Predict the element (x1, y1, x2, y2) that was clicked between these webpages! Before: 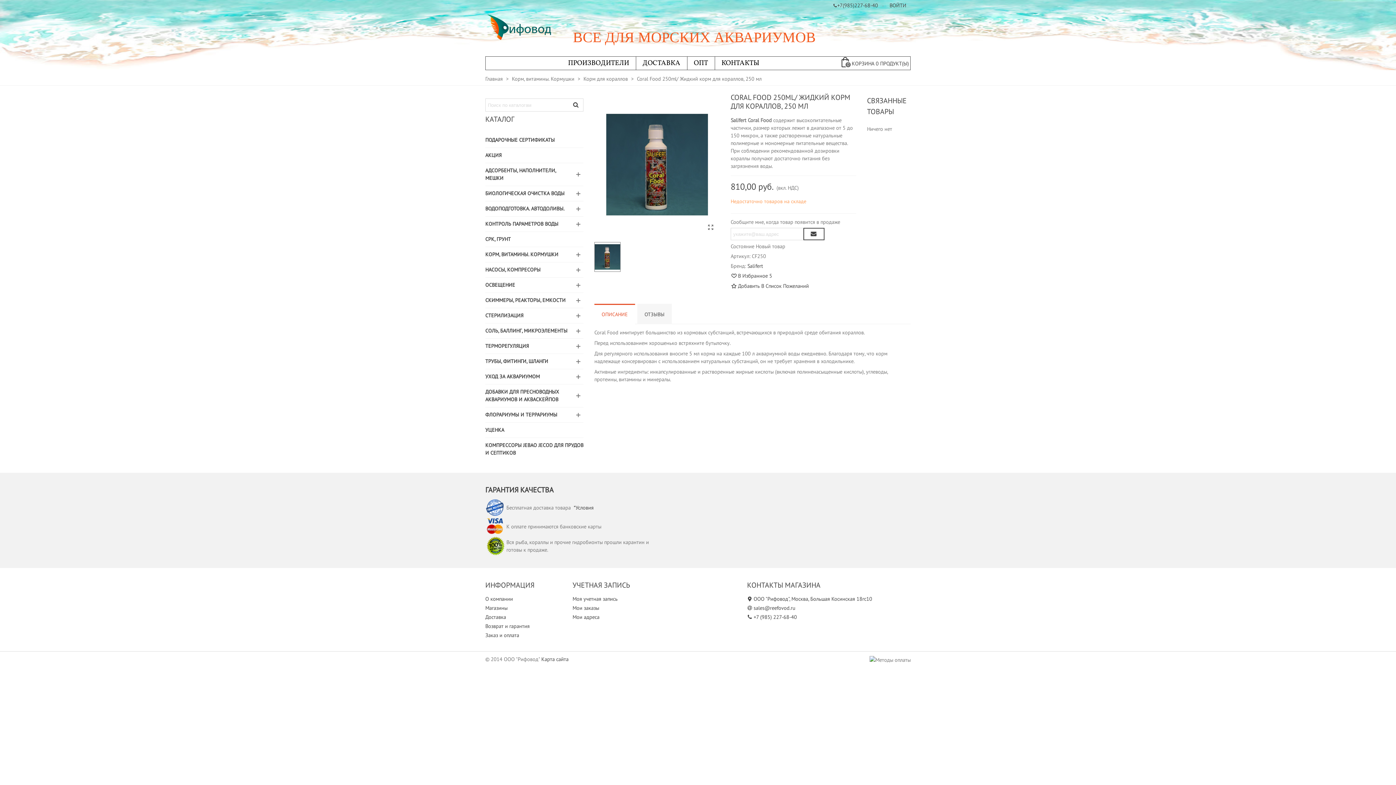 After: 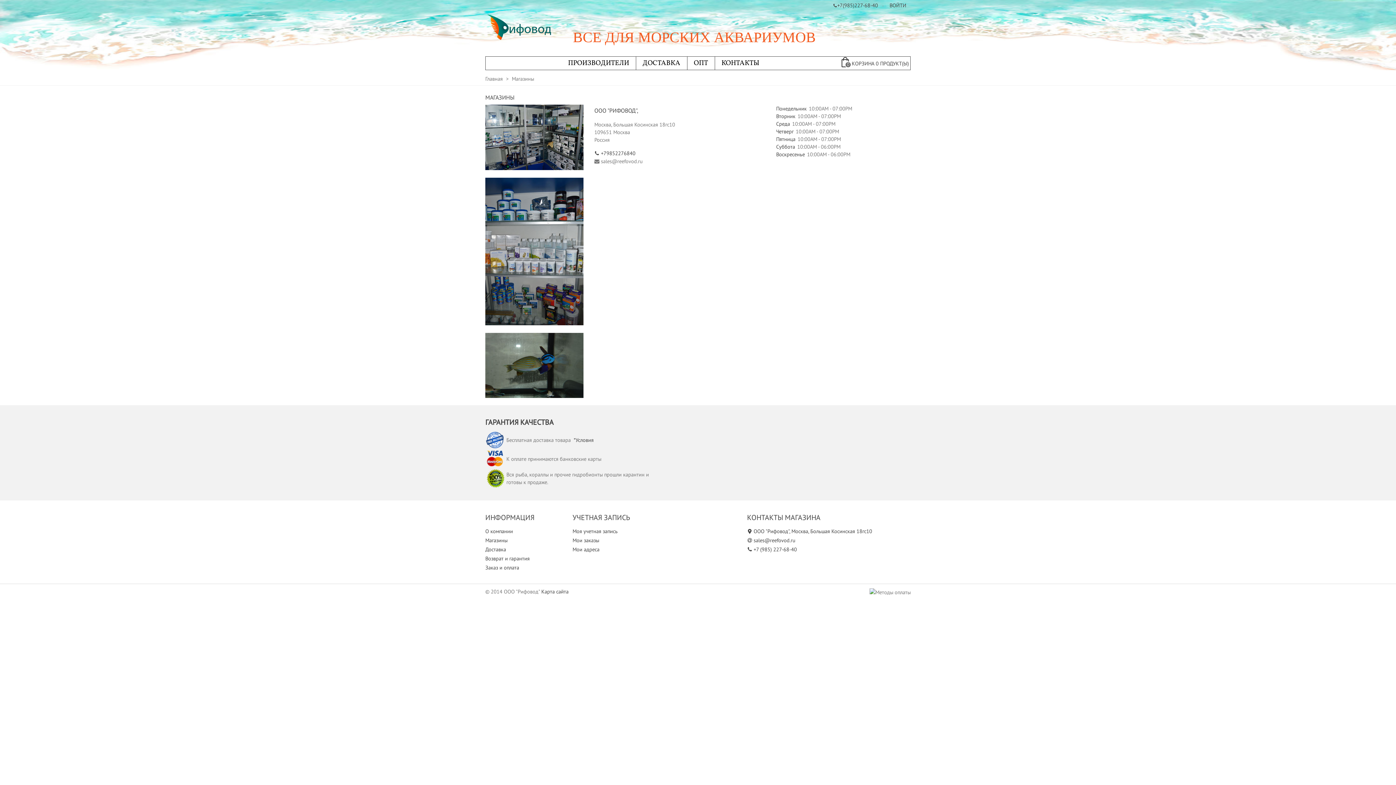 Action: bbox: (485, 603, 561, 612) label: Магазины